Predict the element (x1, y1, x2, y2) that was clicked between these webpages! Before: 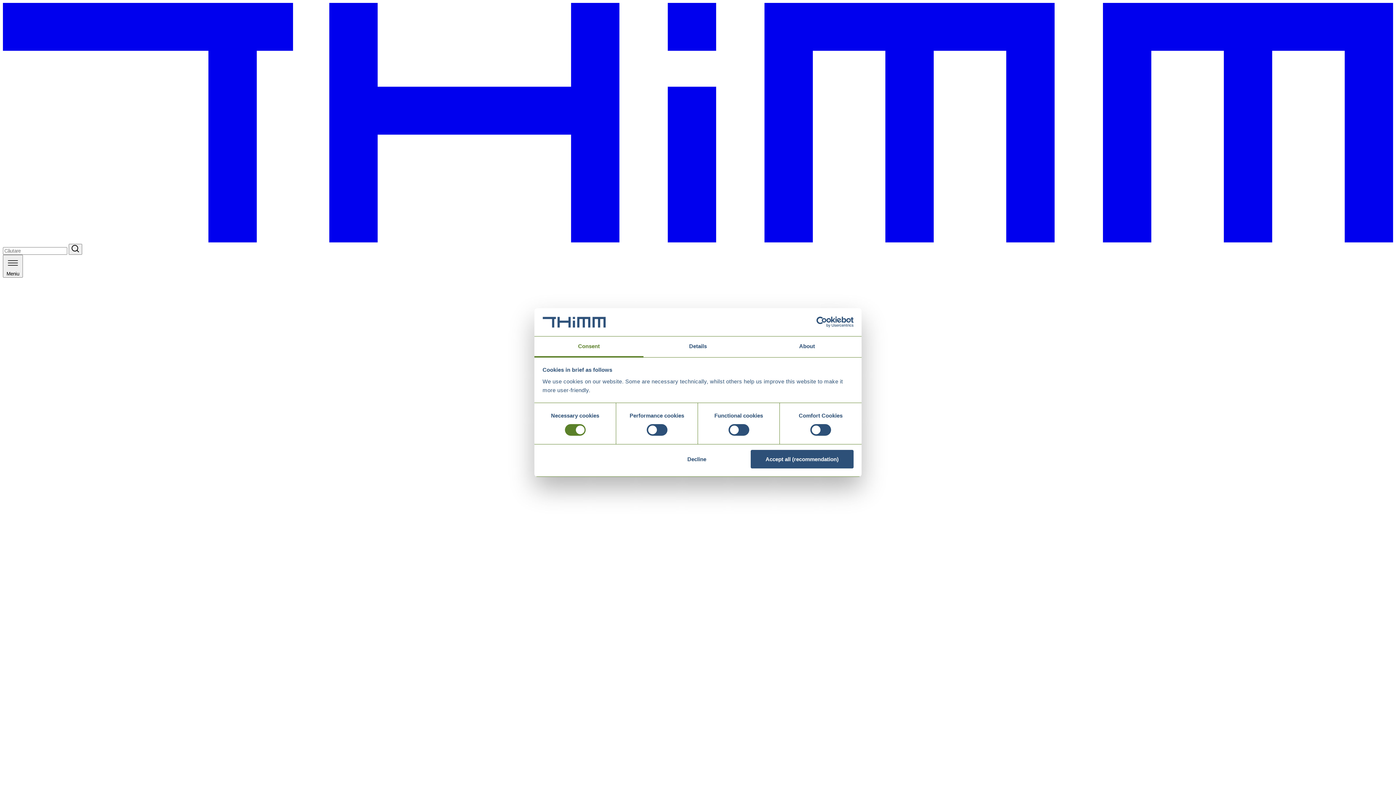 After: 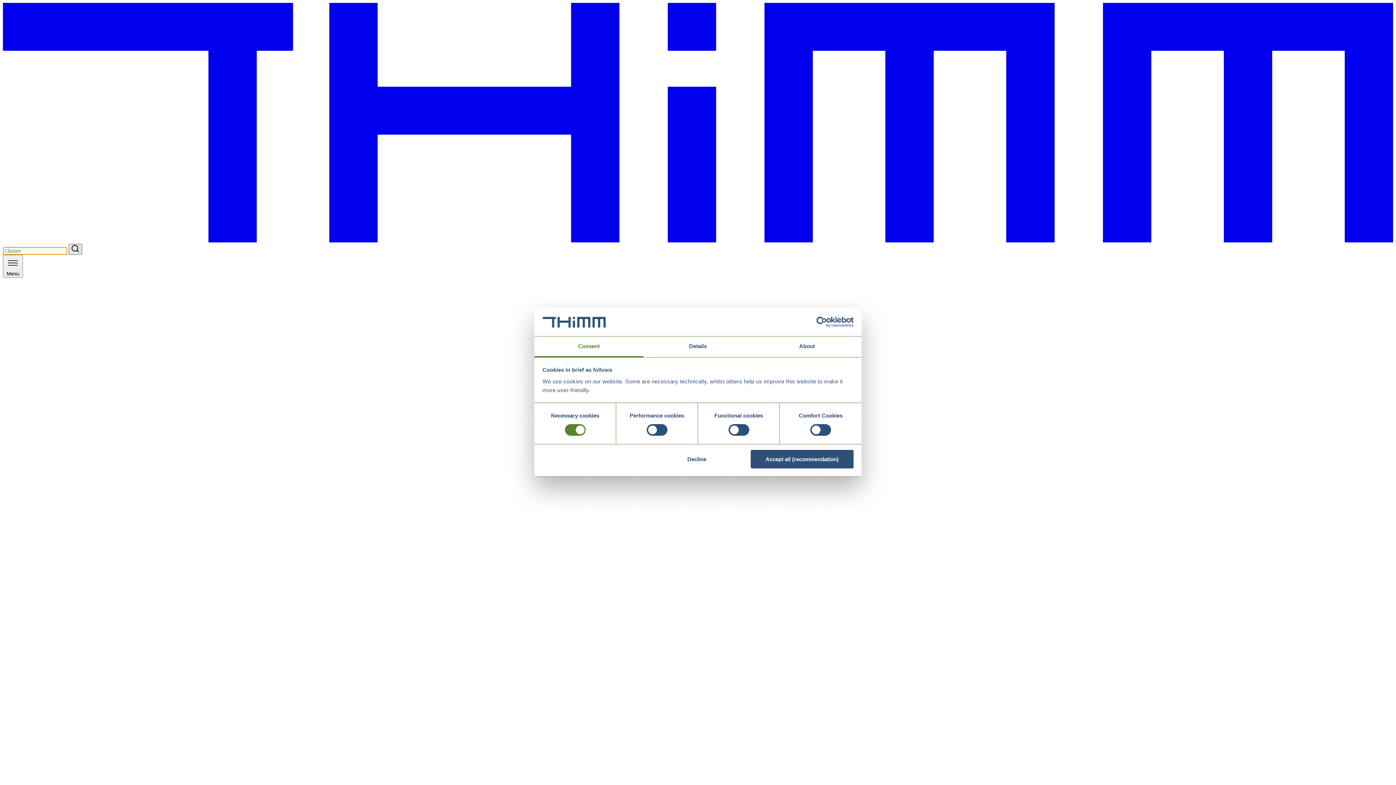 Action: label: Căutare bbox: (68, 244, 82, 255)